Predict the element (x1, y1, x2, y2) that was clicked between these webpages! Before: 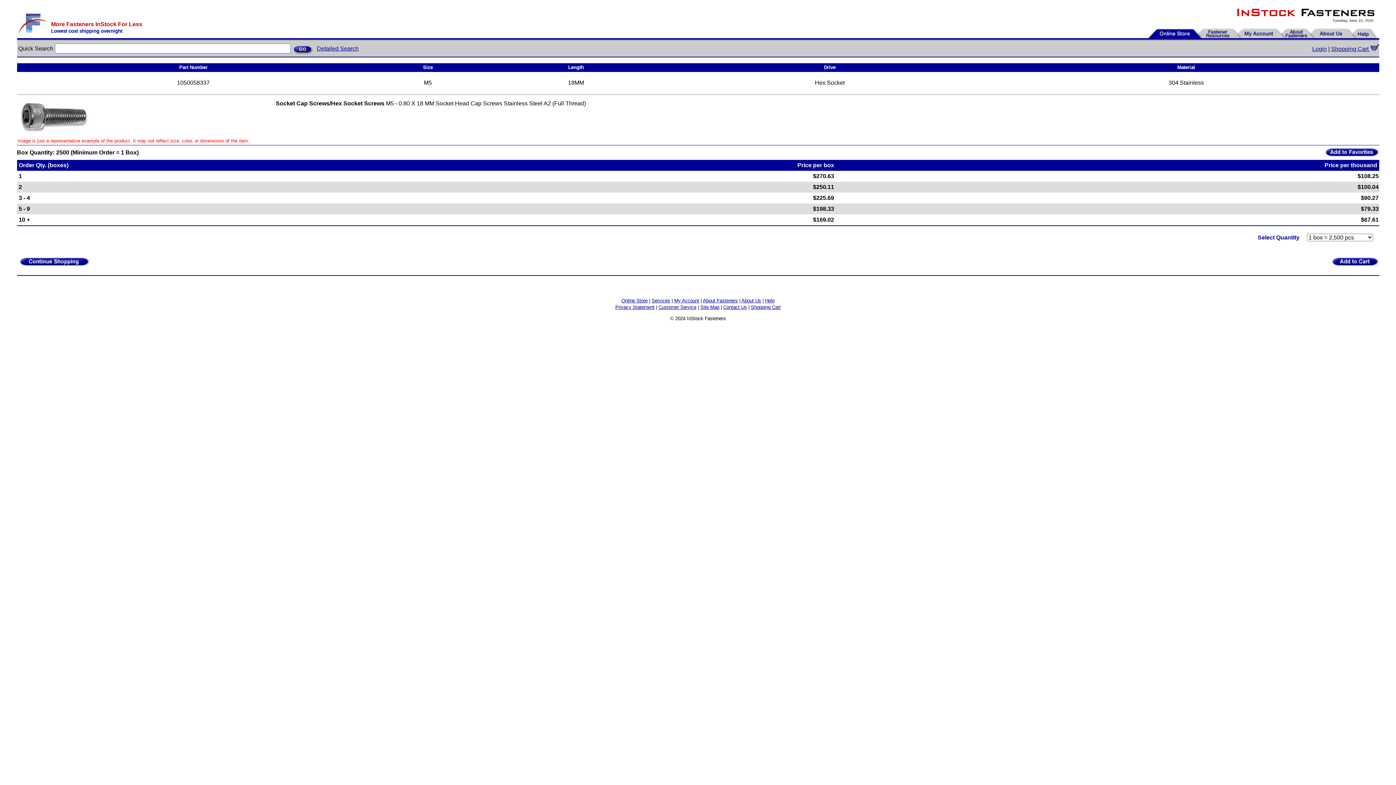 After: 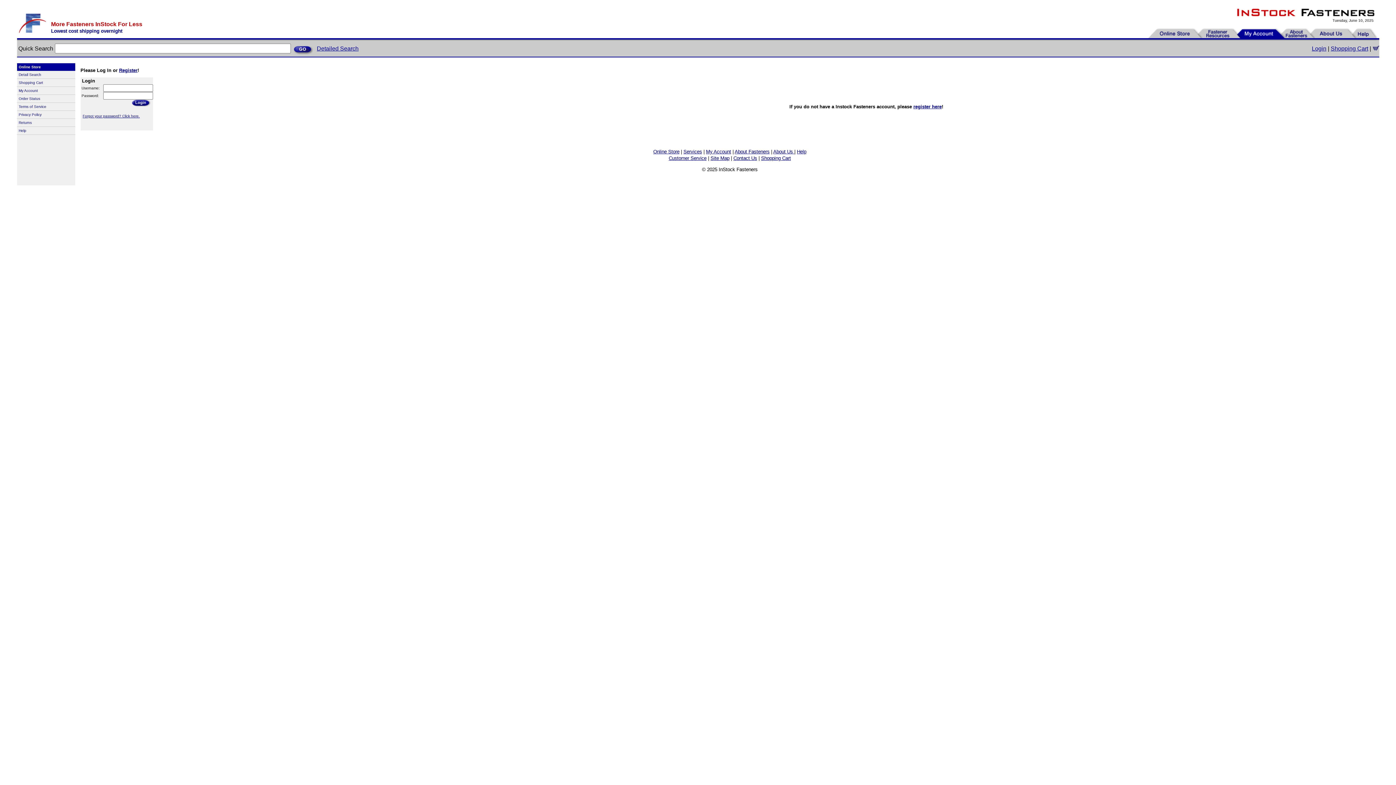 Action: bbox: (1324, 153, 1379, 159)